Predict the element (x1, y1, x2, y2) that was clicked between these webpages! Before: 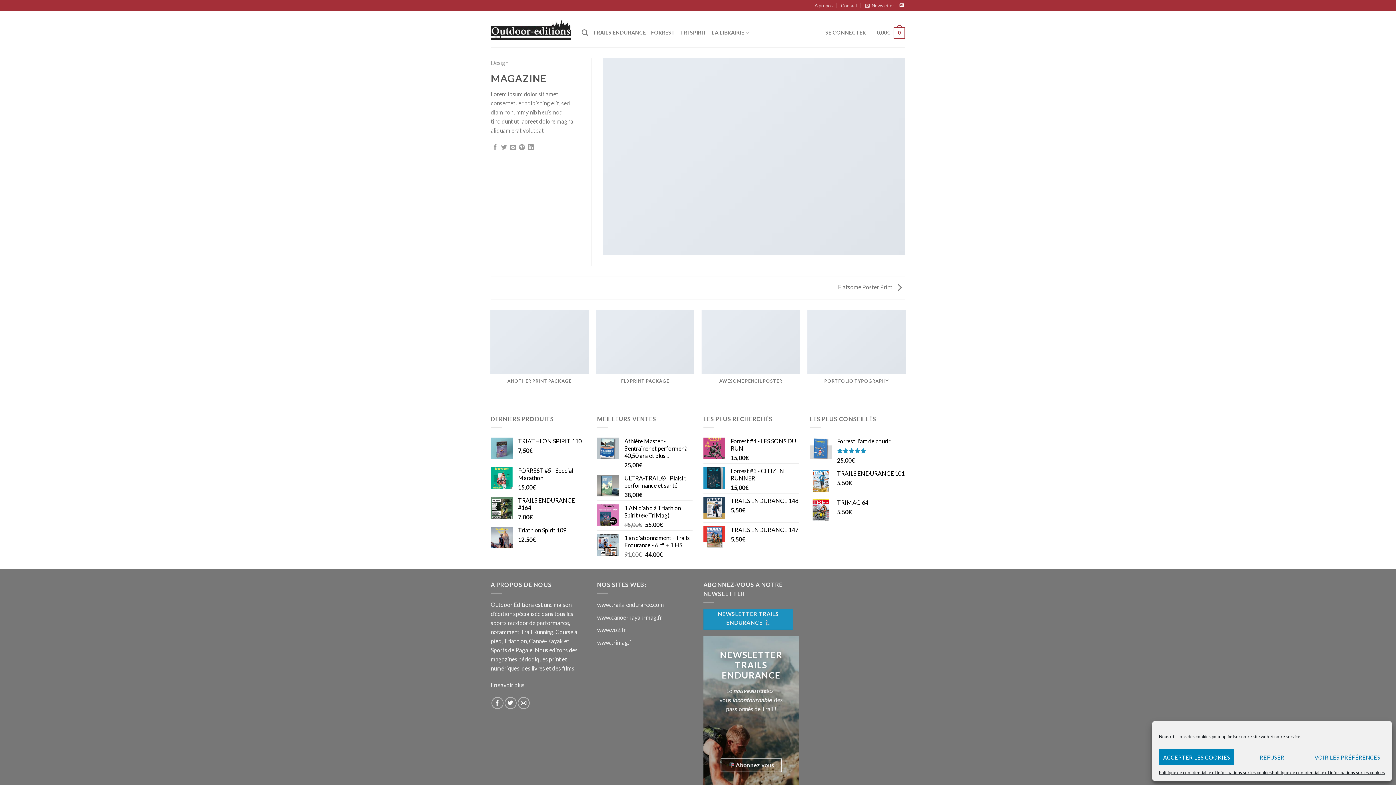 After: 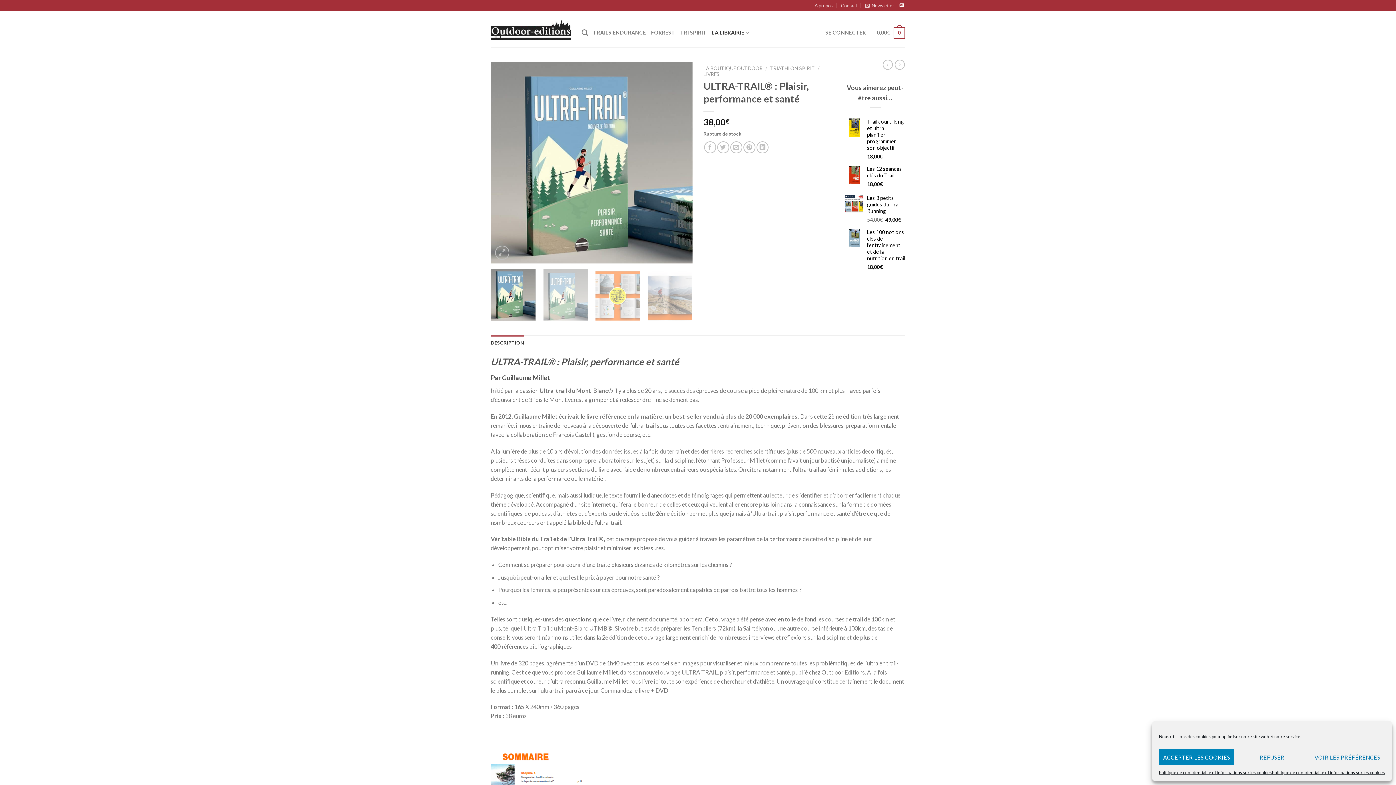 Action: bbox: (624, 475, 692, 489) label: ULTRA-TRAIL® : Plaisir, performance et santé